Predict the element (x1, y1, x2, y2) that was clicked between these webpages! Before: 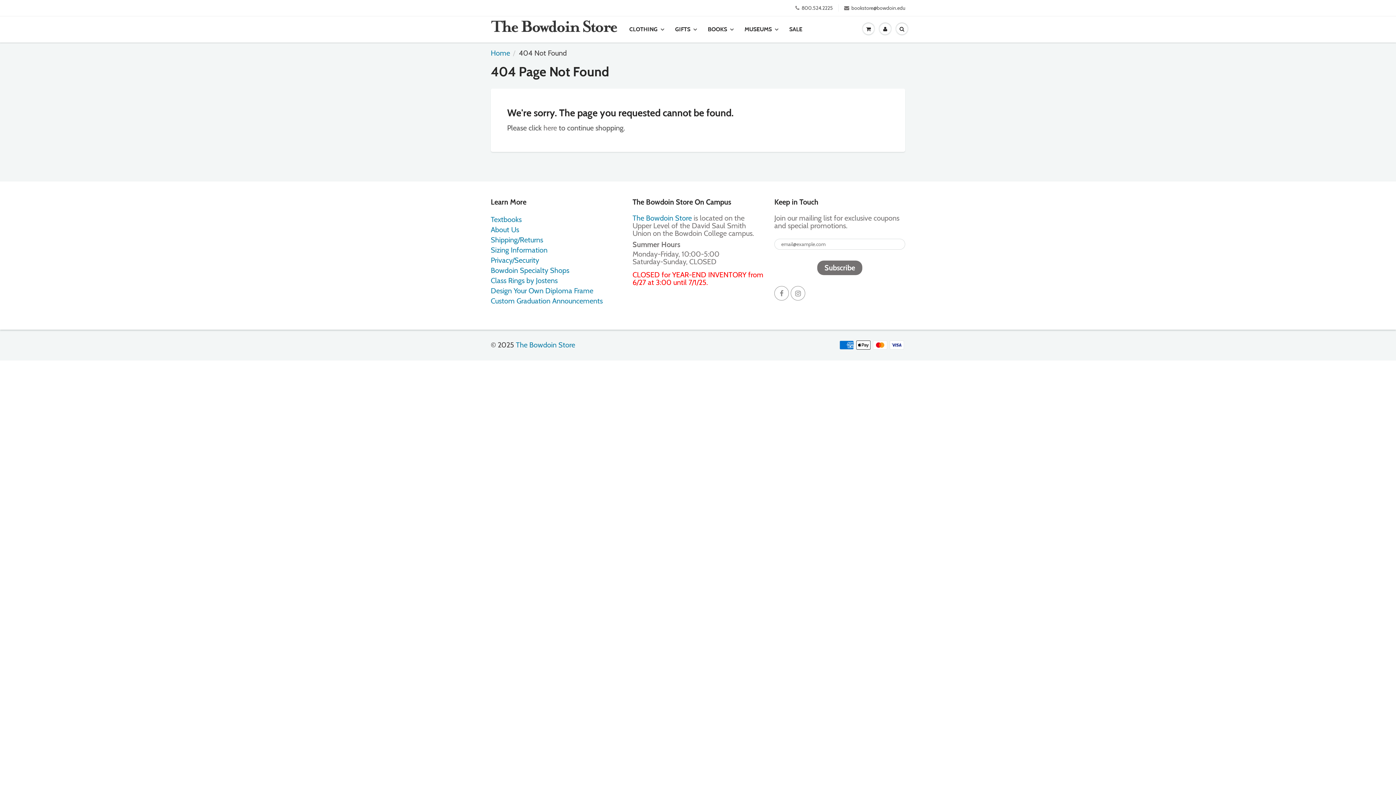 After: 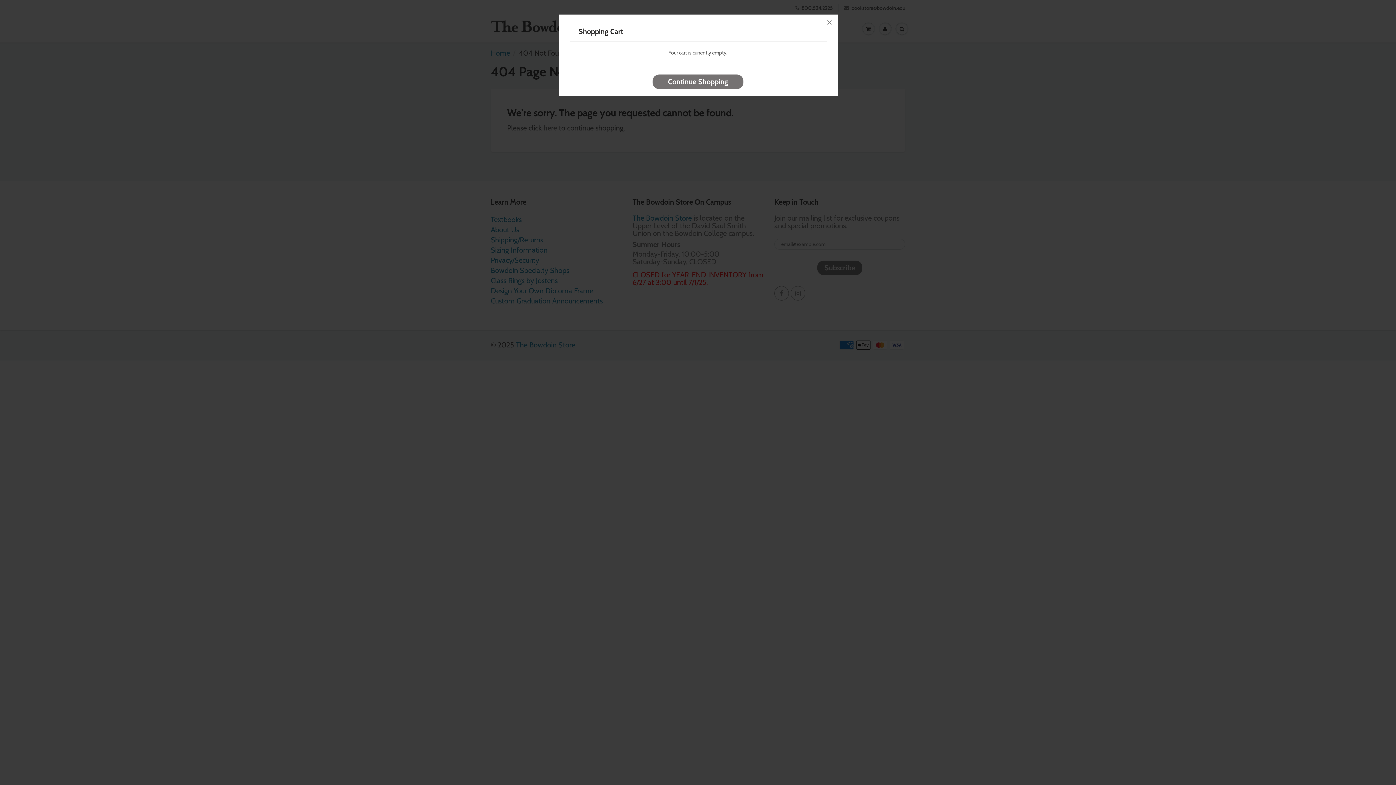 Action: bbox: (860, 16, 877, 41)